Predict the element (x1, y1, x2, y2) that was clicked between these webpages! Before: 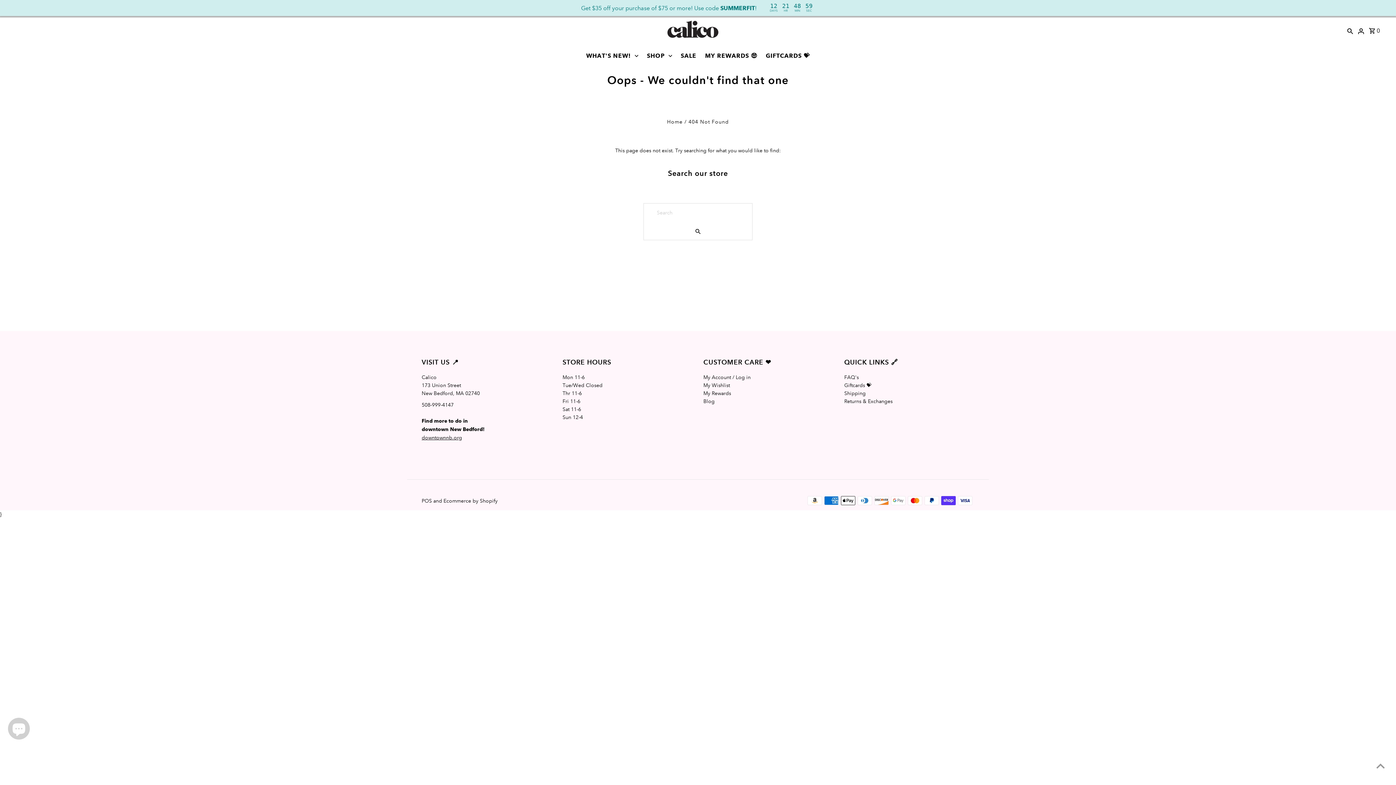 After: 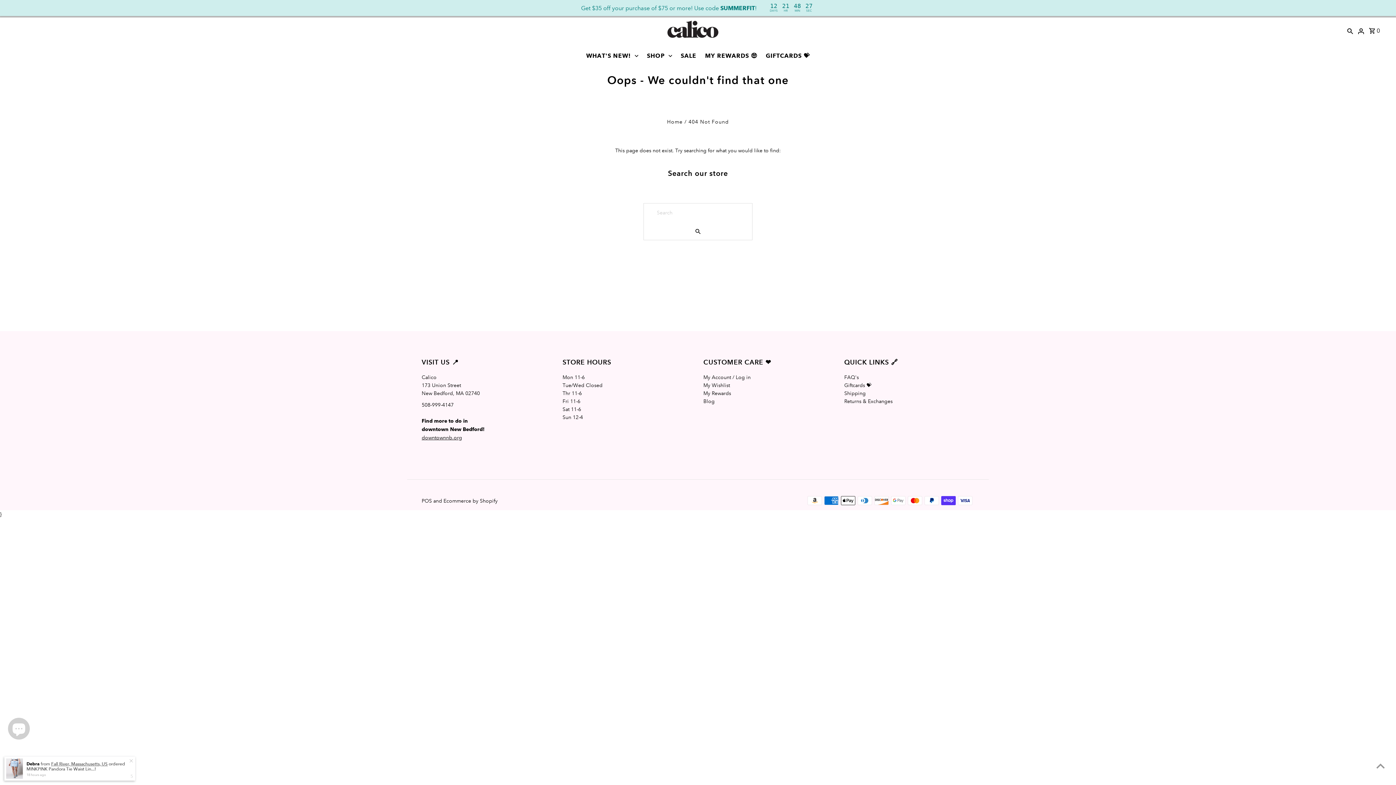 Action: label: Get $35 off your purchase of $75 or more! Use code SUMMERFIT!
12
DAYS
21
HR
49
MIN
11
SEC bbox: (0, 0, 1396, 16)